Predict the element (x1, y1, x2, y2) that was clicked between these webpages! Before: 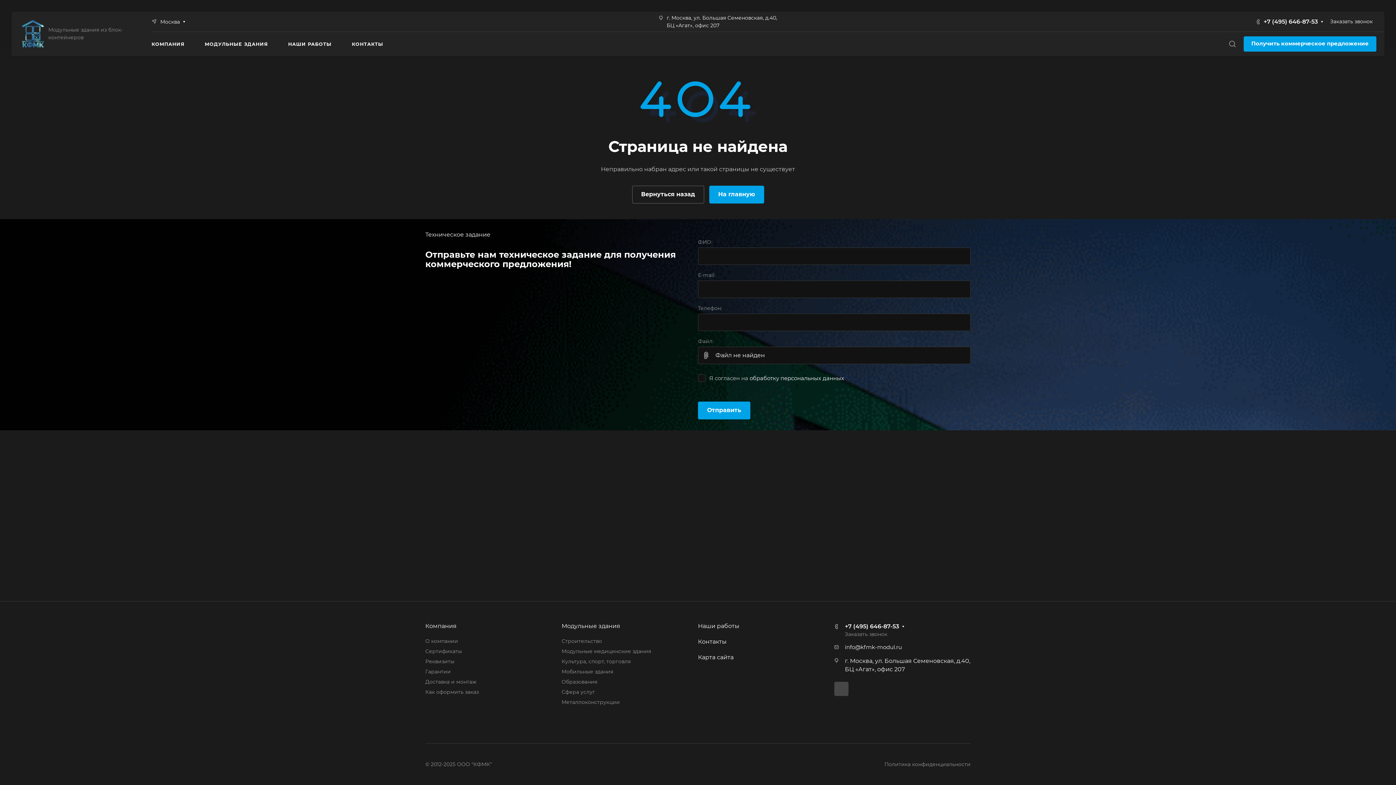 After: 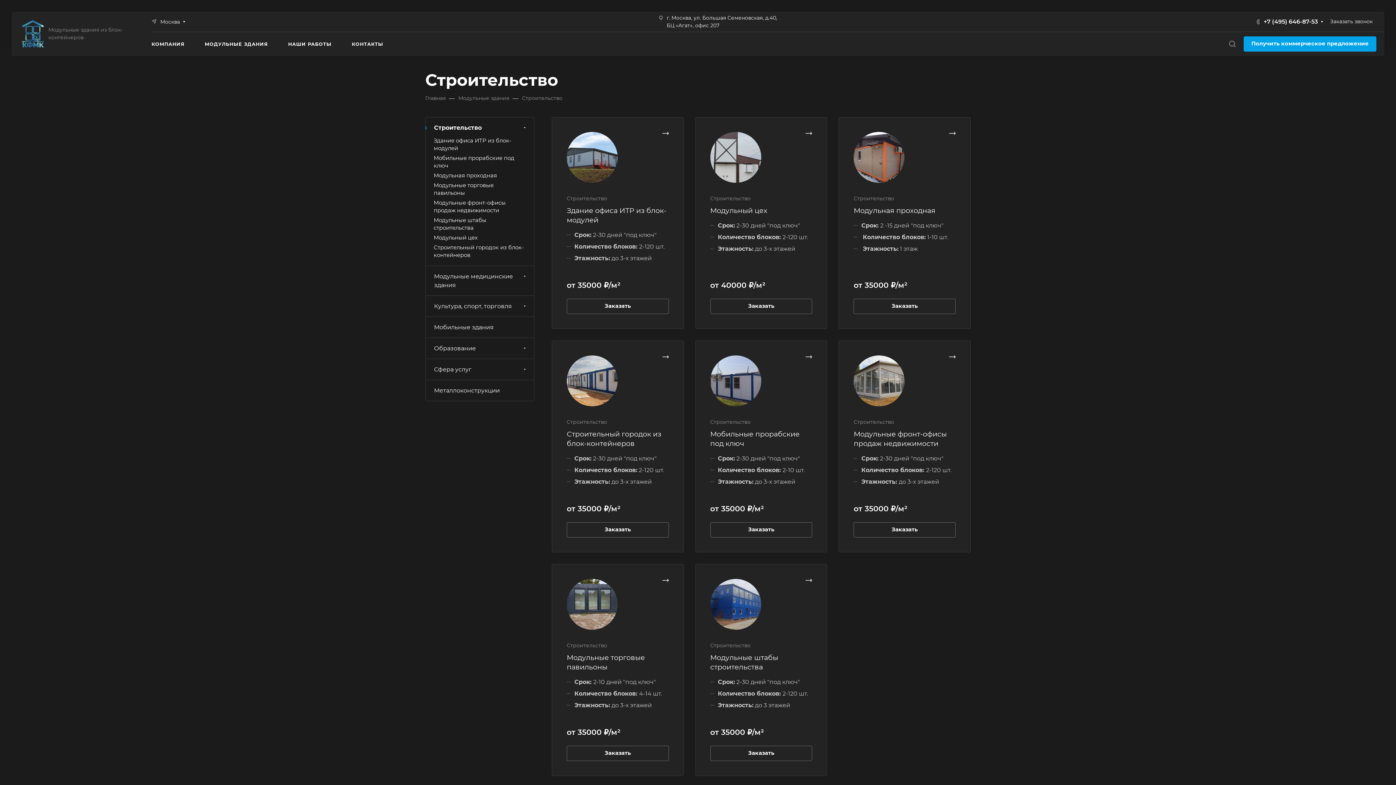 Action: label: Строительство bbox: (561, 638, 602, 644)